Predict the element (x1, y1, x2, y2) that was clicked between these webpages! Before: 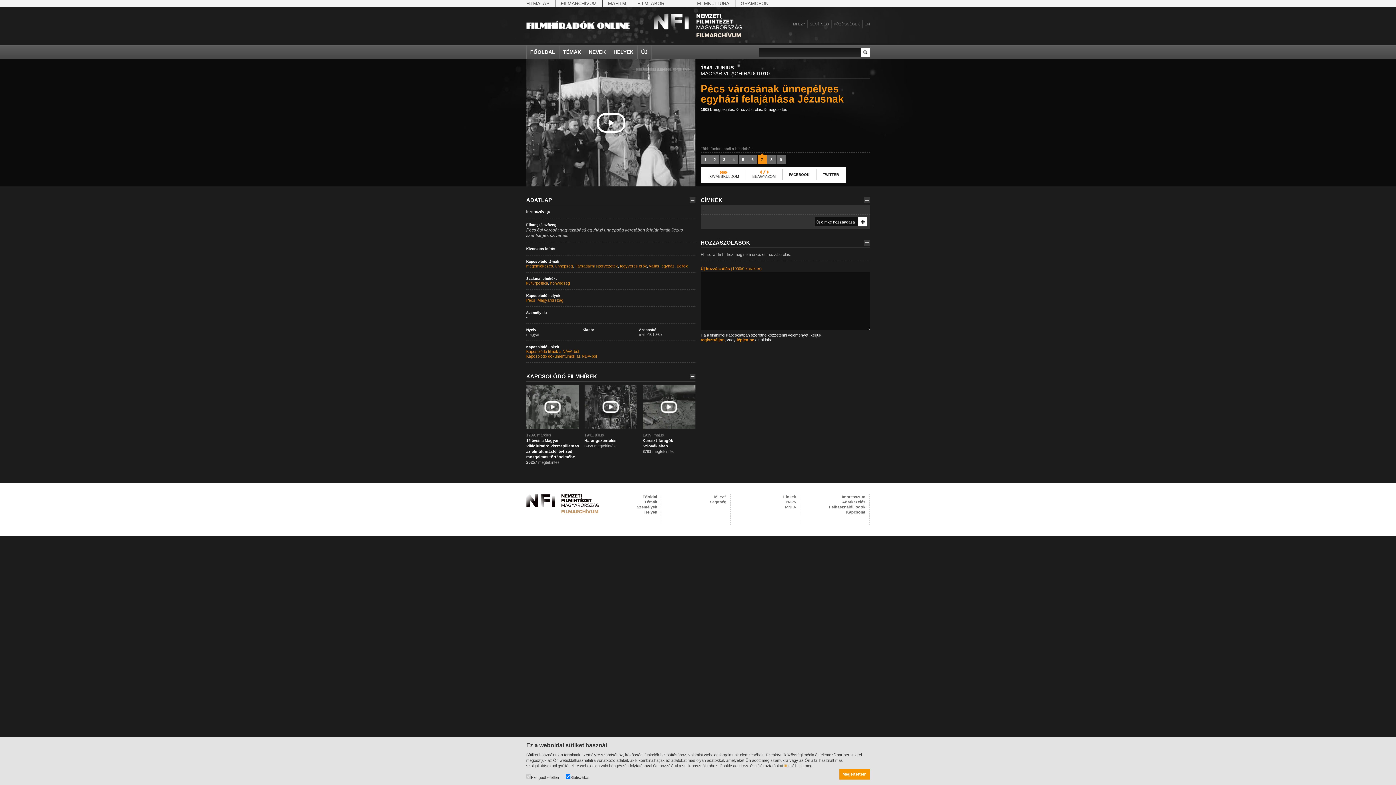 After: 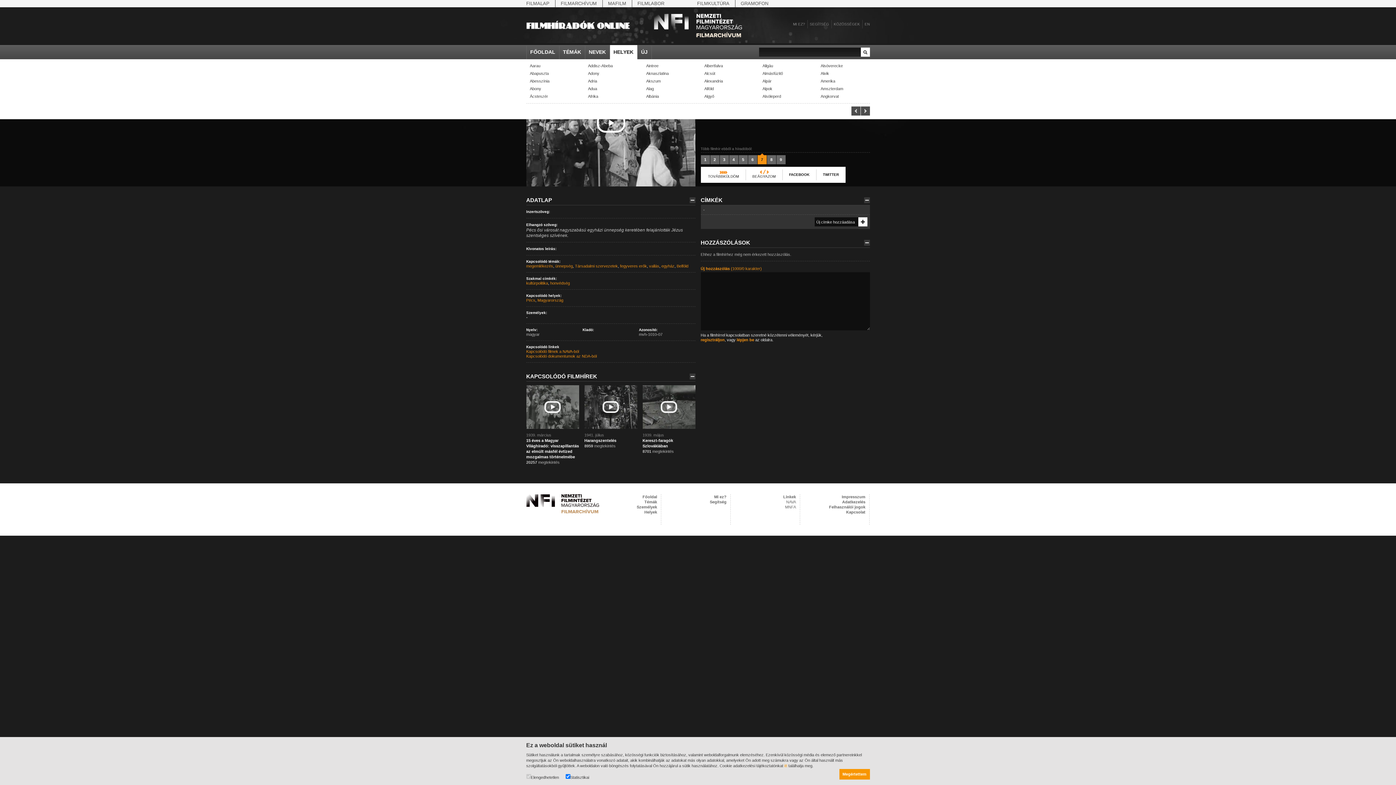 Action: label: HELYEK bbox: (609, 45, 637, 59)